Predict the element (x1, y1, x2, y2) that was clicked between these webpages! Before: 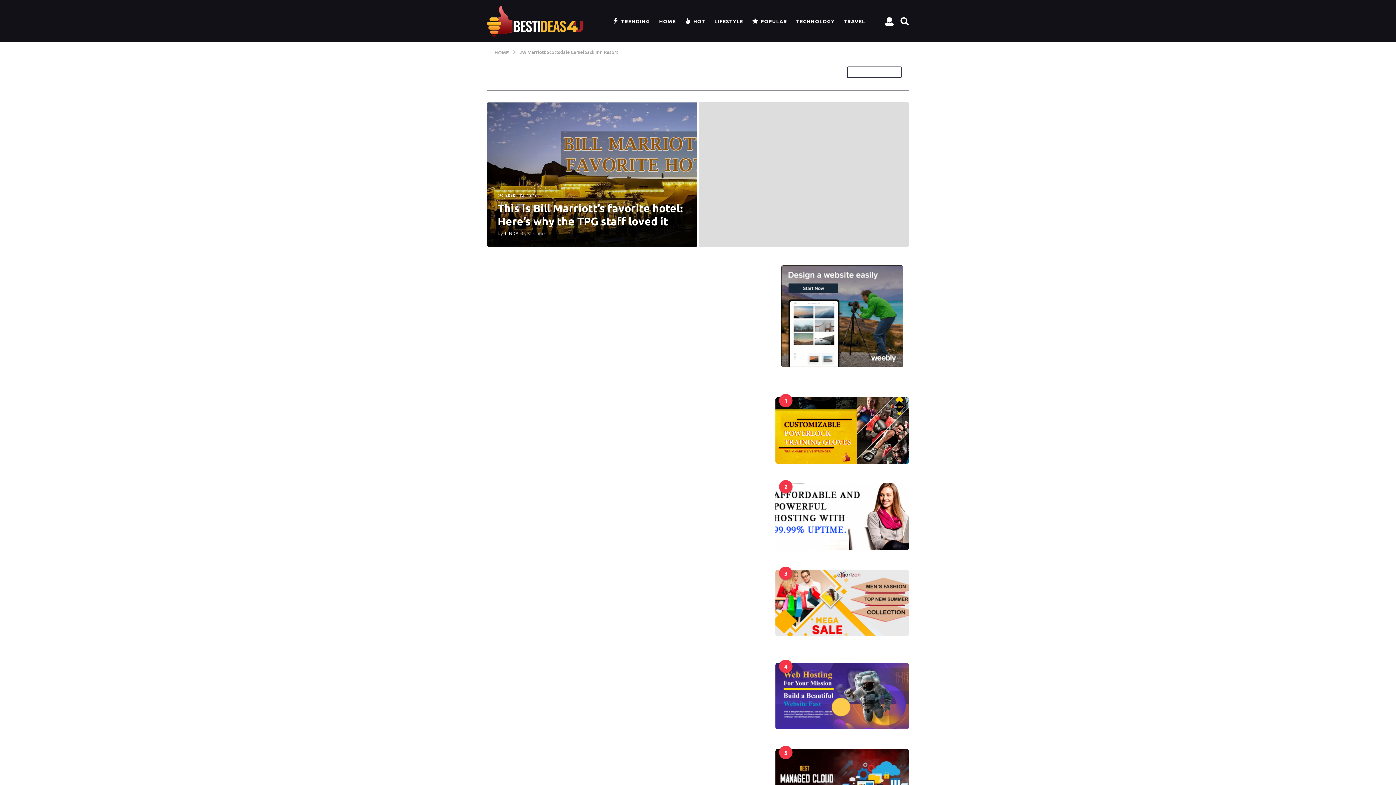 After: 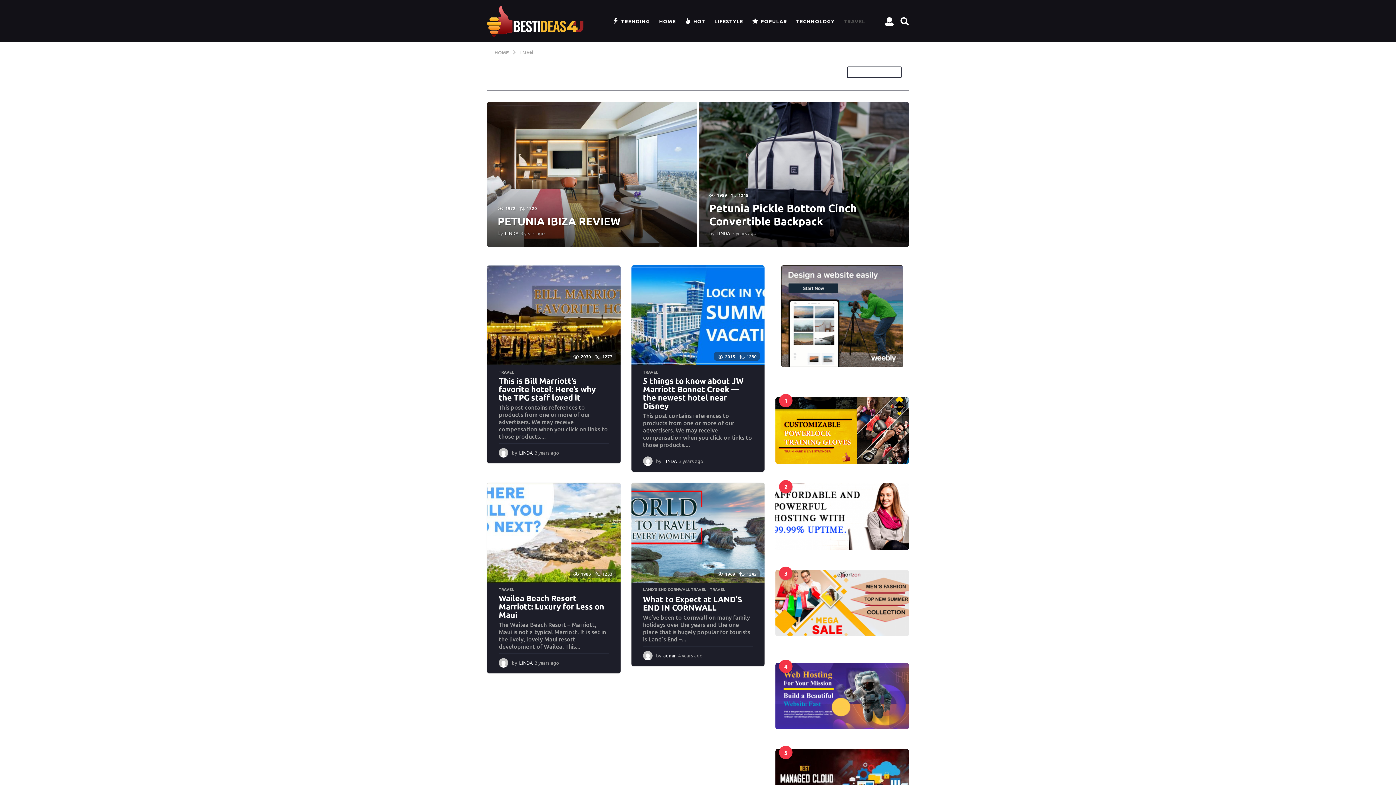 Action: bbox: (844, 13, 865, 28) label: TRAVEL